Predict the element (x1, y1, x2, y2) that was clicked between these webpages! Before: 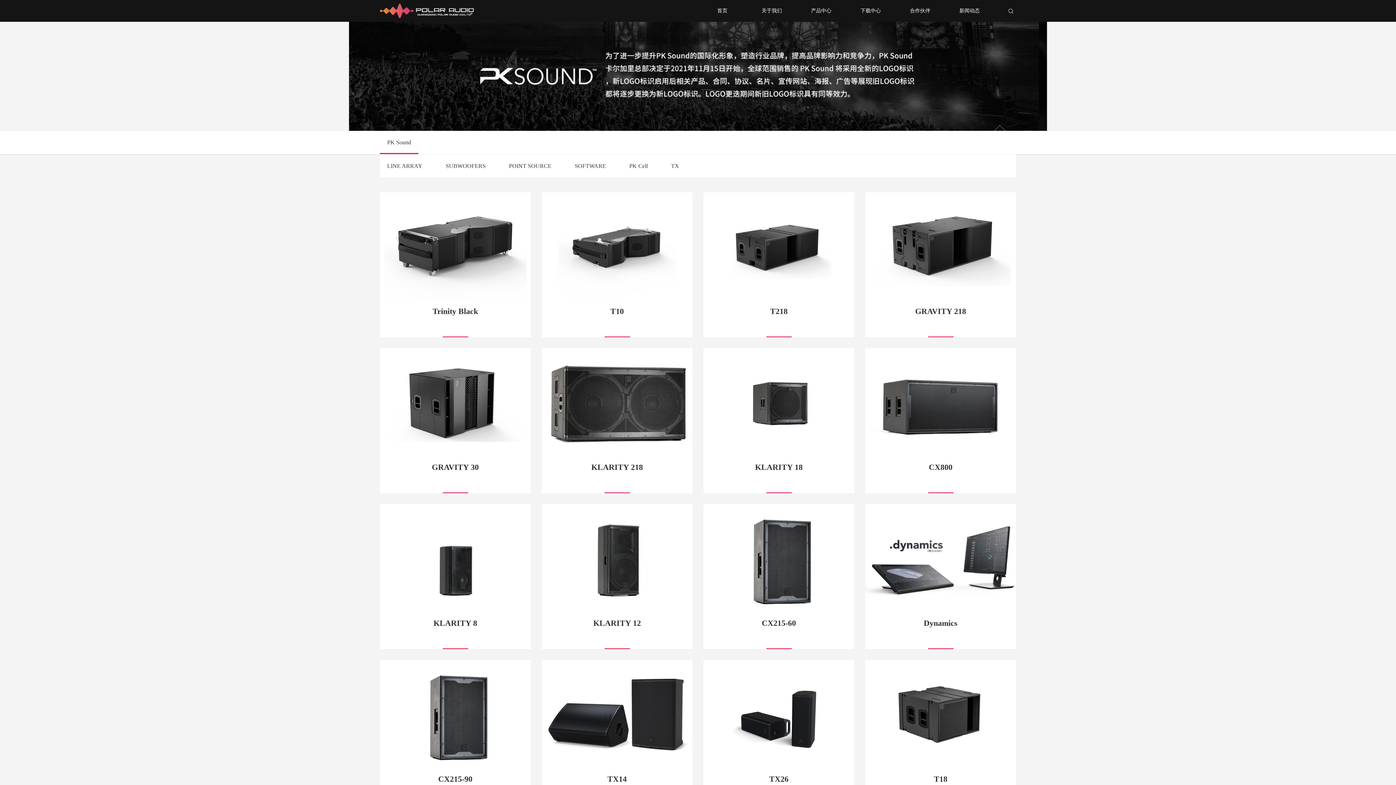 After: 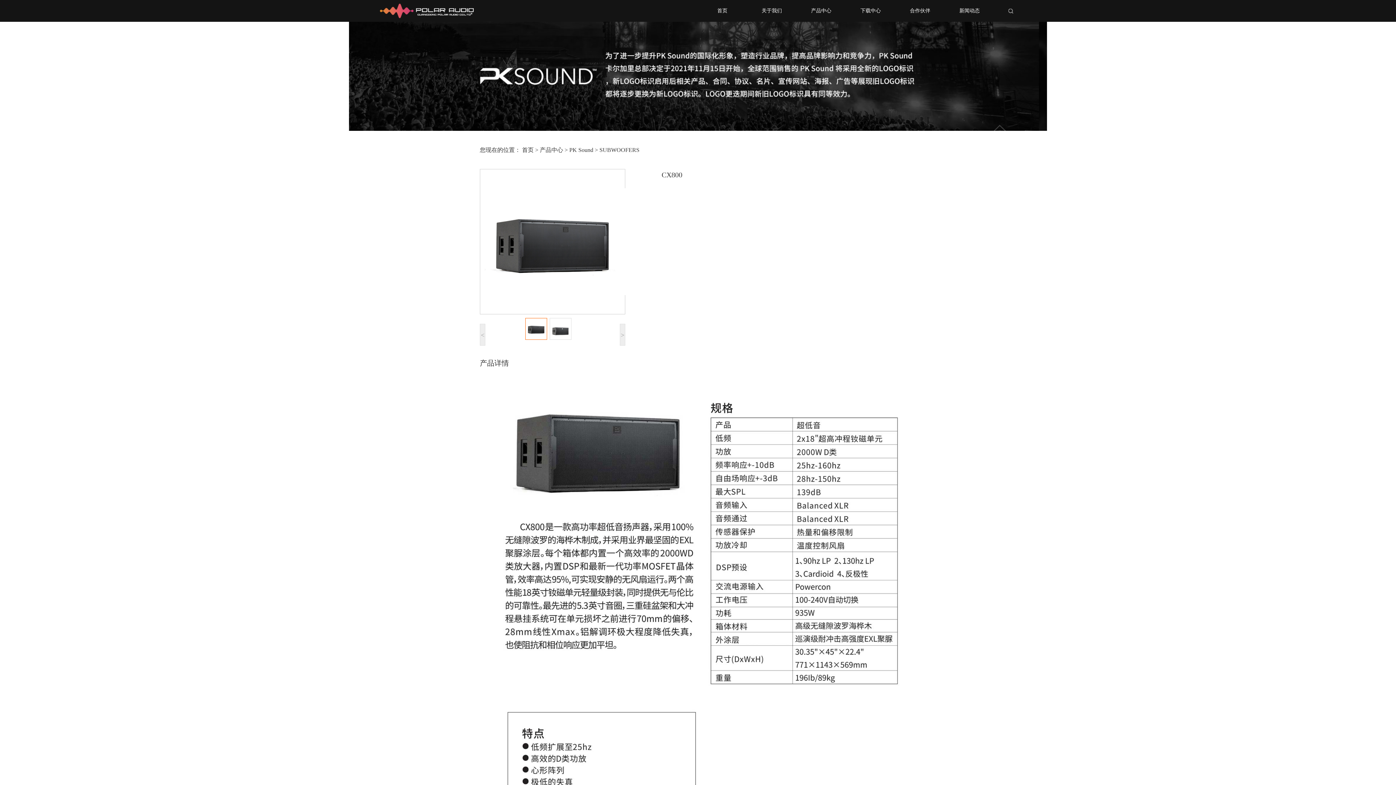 Action: bbox: (865, 348, 1016, 493) label: CX800